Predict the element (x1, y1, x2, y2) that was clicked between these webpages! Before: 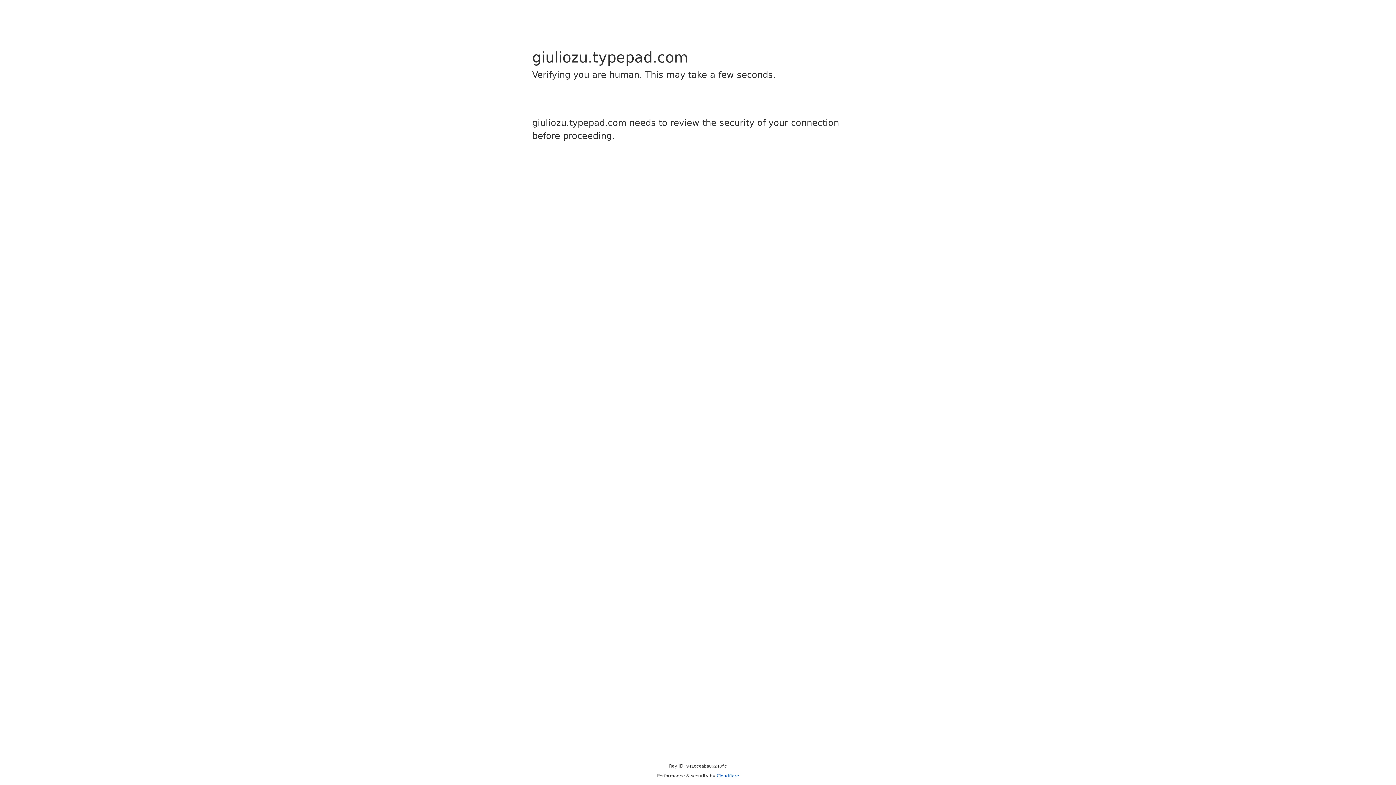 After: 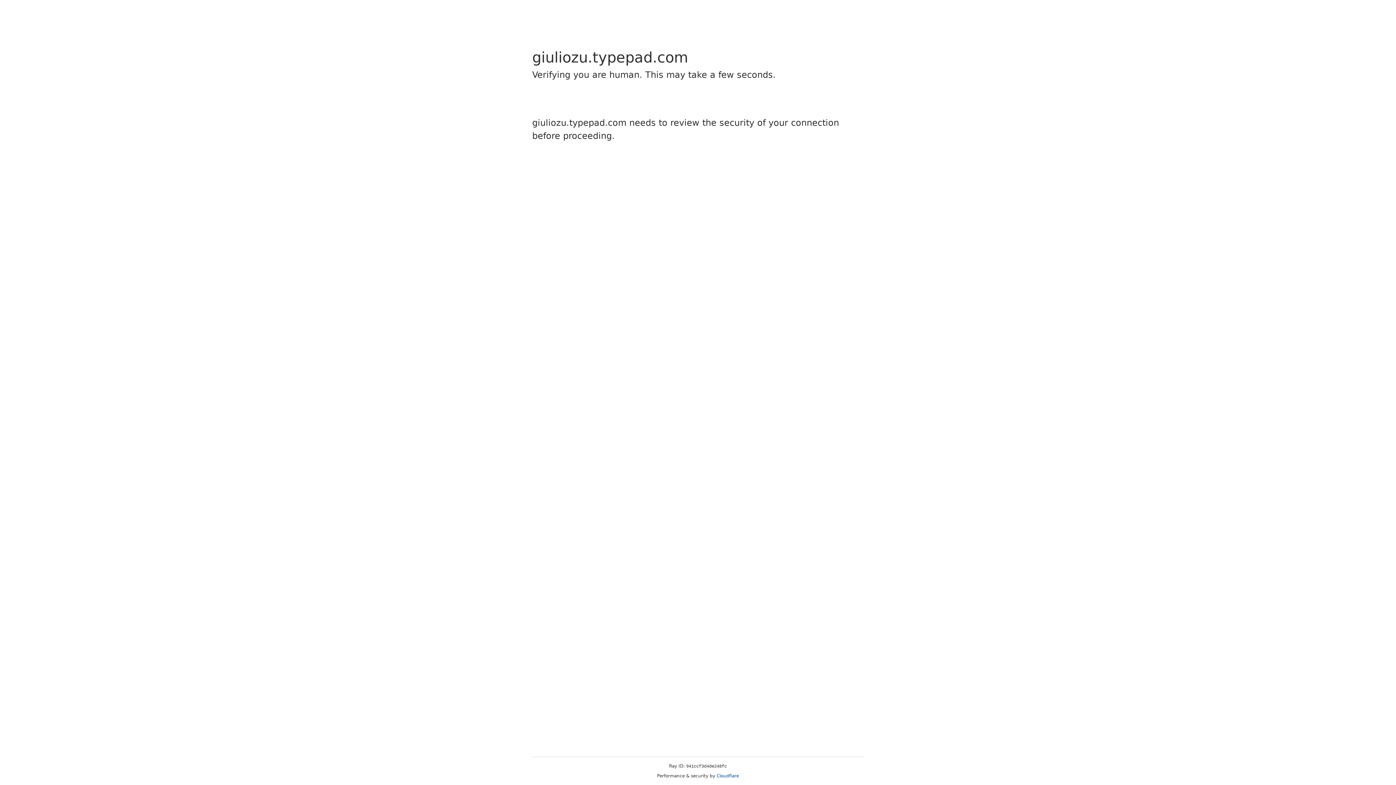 Action: bbox: (716, 773, 739, 778) label: Cloudflare